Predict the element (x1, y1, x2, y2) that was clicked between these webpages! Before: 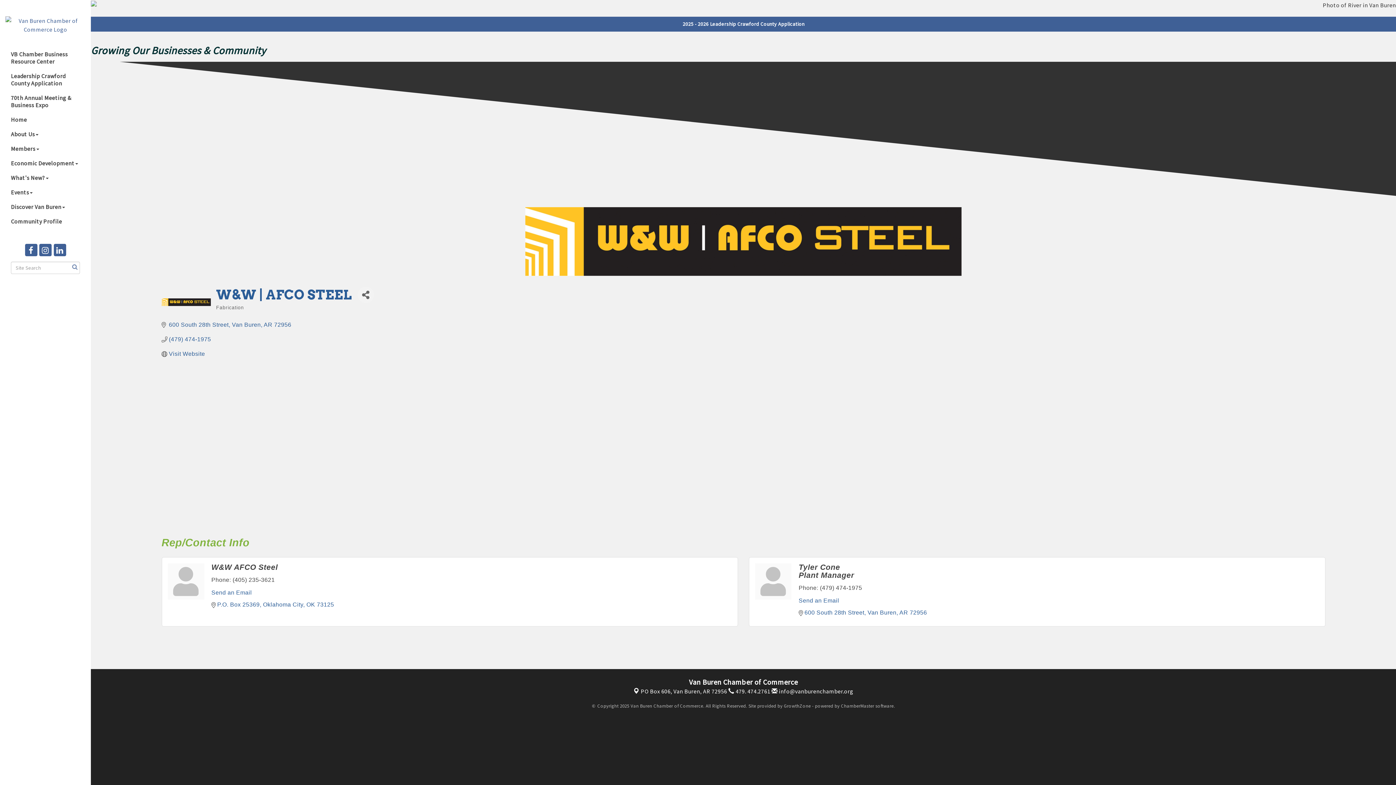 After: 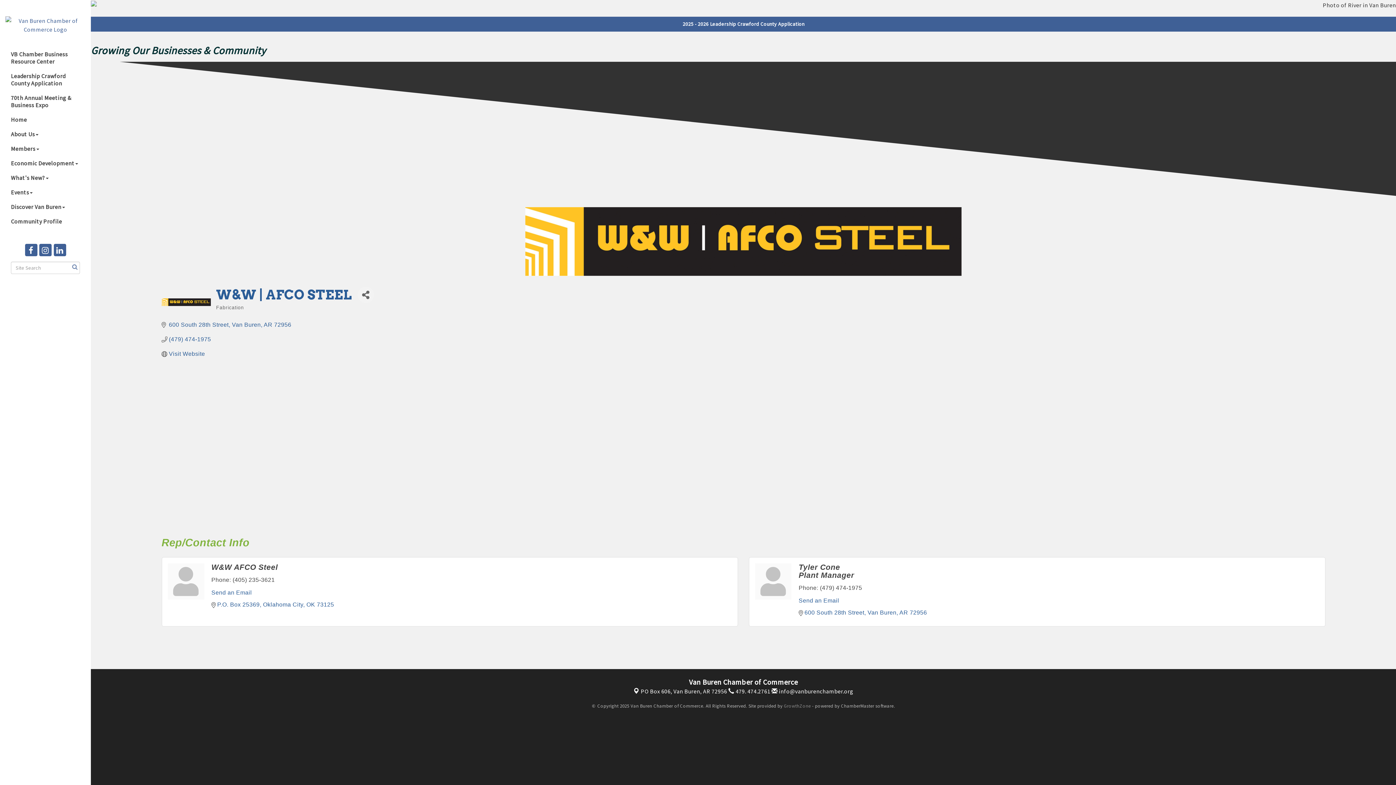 Action: bbox: (784, 703, 811, 709) label: GrowthZone